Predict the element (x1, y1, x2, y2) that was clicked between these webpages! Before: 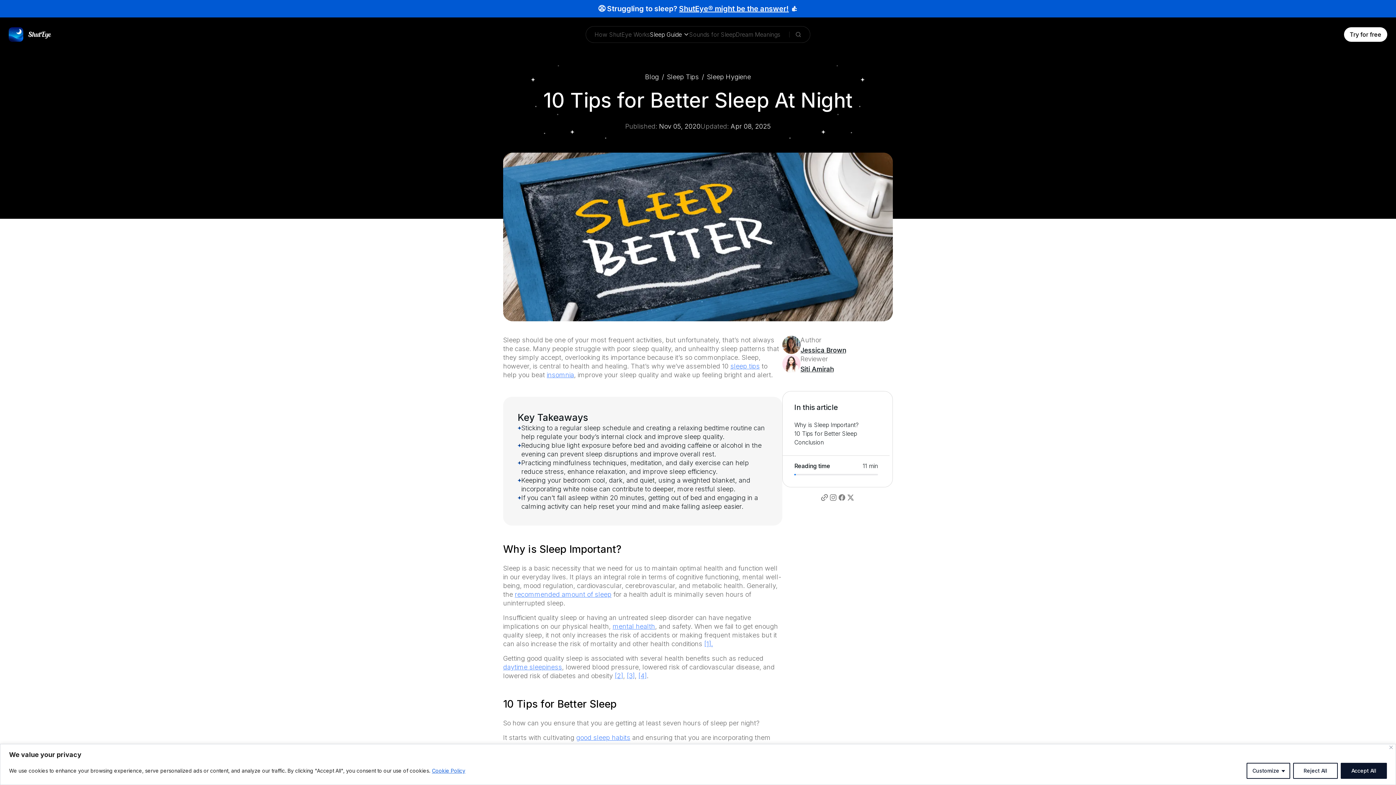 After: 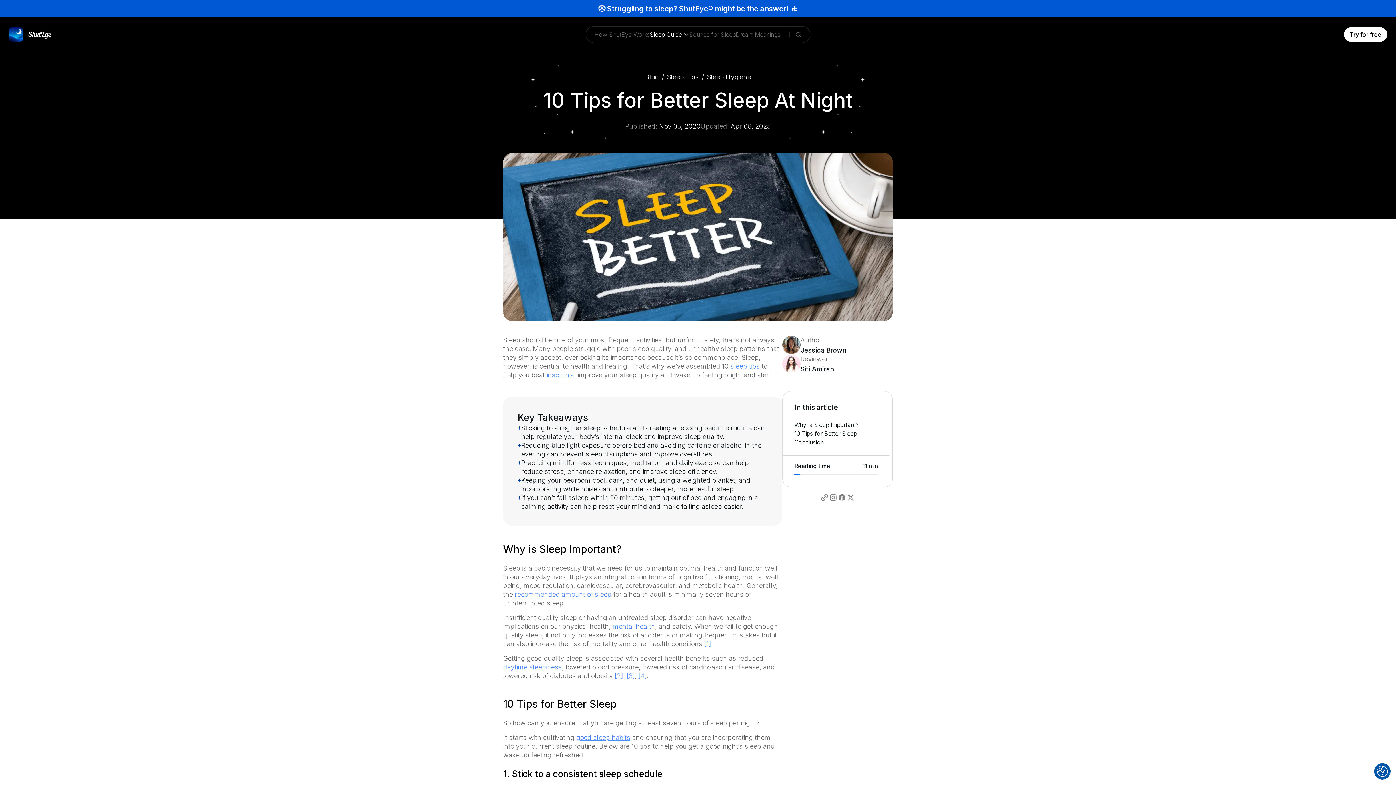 Action: label: Accept All bbox: (1341, 763, 1387, 779)